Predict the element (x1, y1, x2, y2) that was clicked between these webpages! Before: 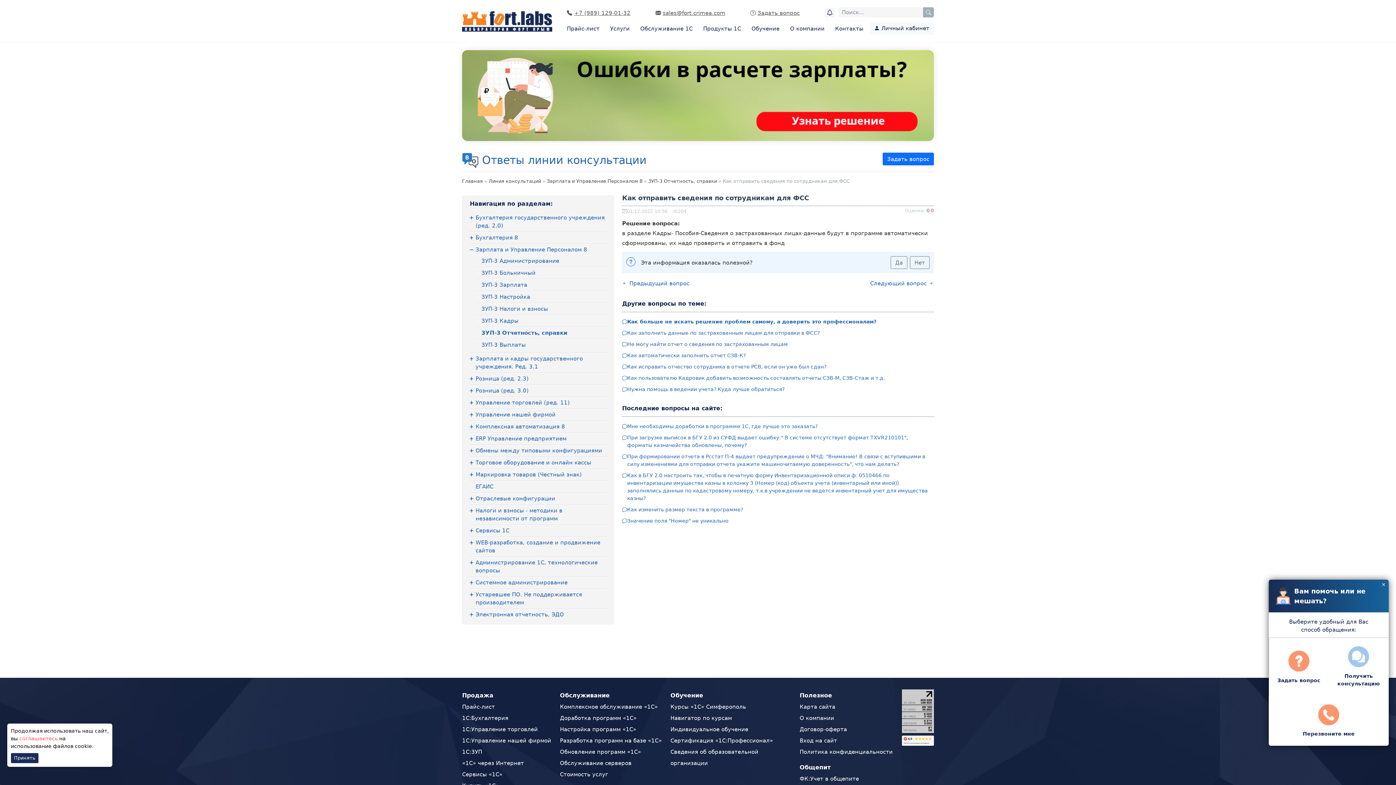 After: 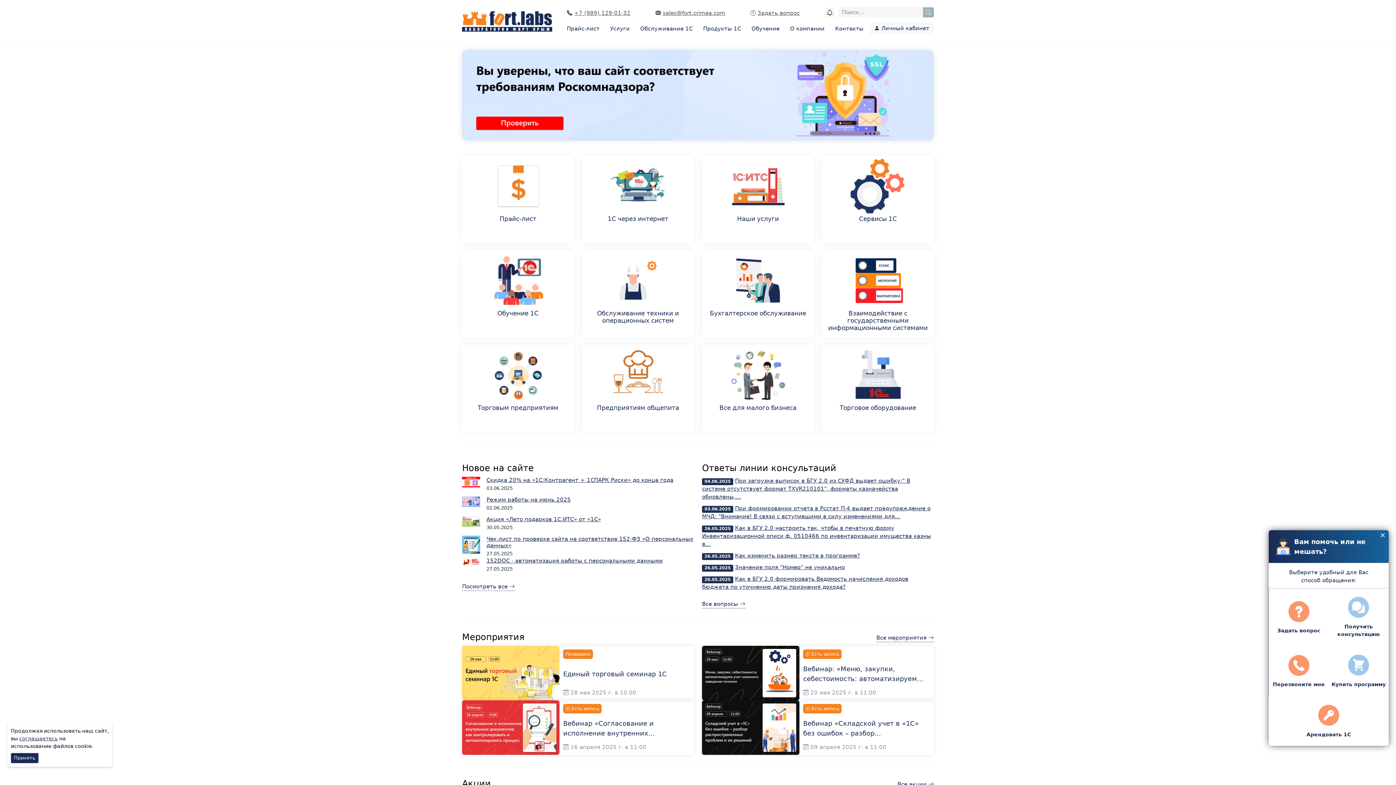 Action: bbox: (462, 27, 552, 33)